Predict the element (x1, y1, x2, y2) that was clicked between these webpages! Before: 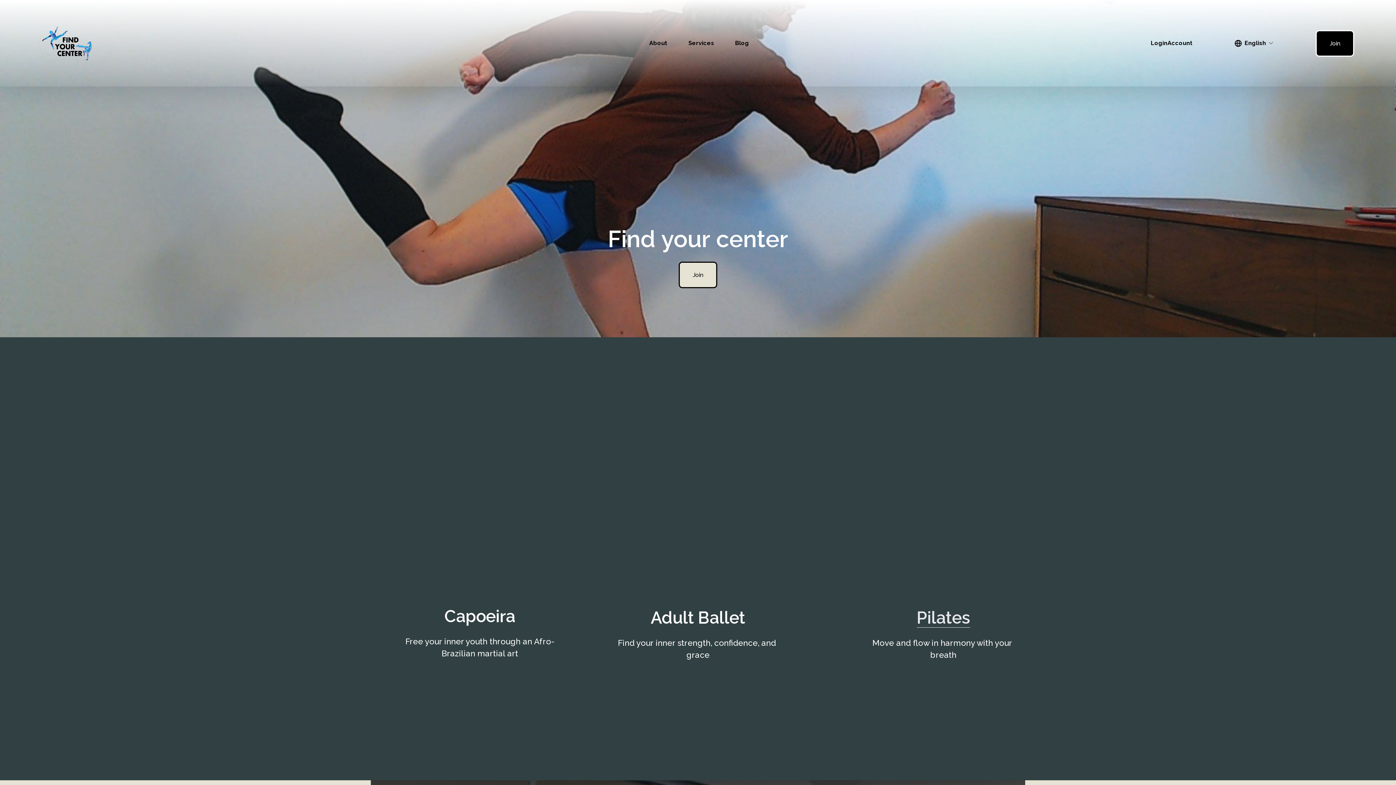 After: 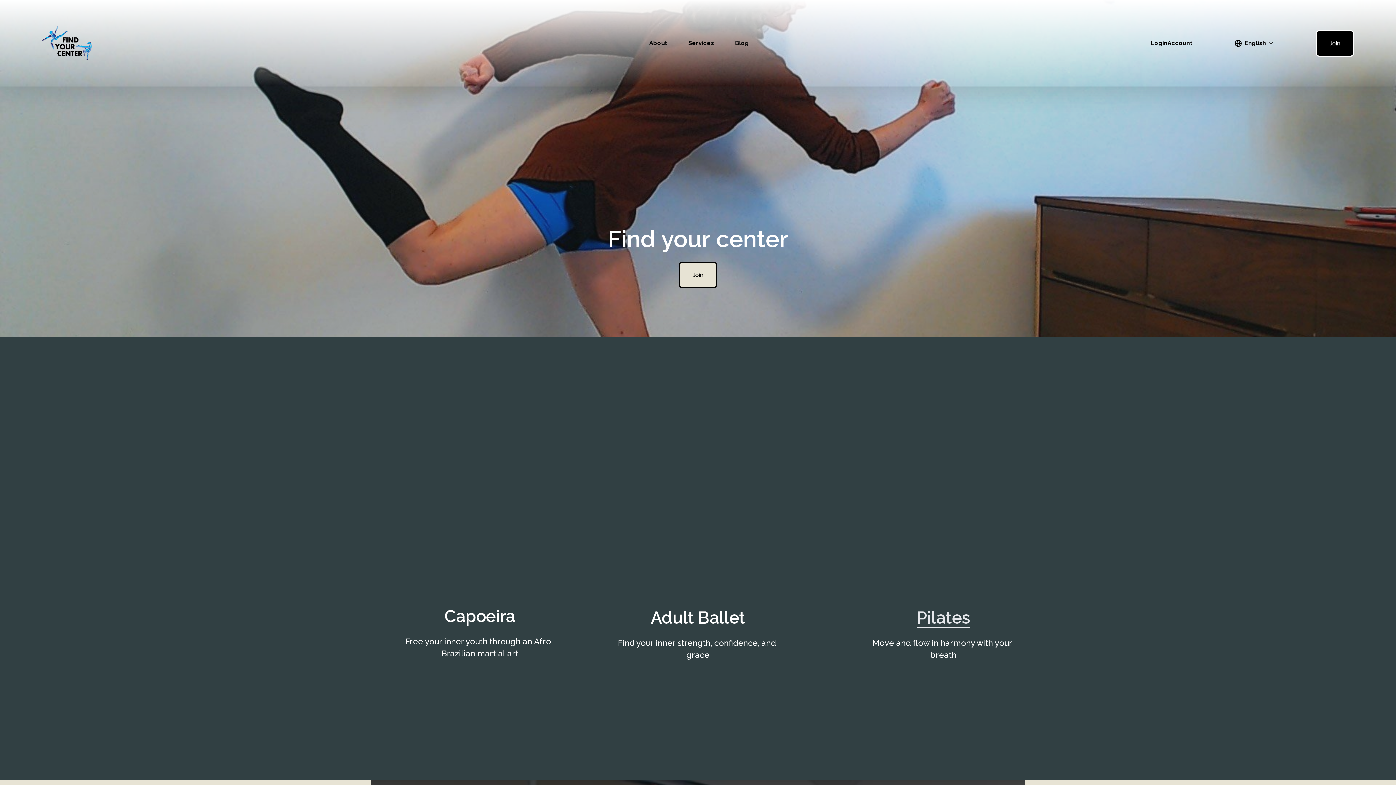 Action: bbox: (41, 25, 92, 61)